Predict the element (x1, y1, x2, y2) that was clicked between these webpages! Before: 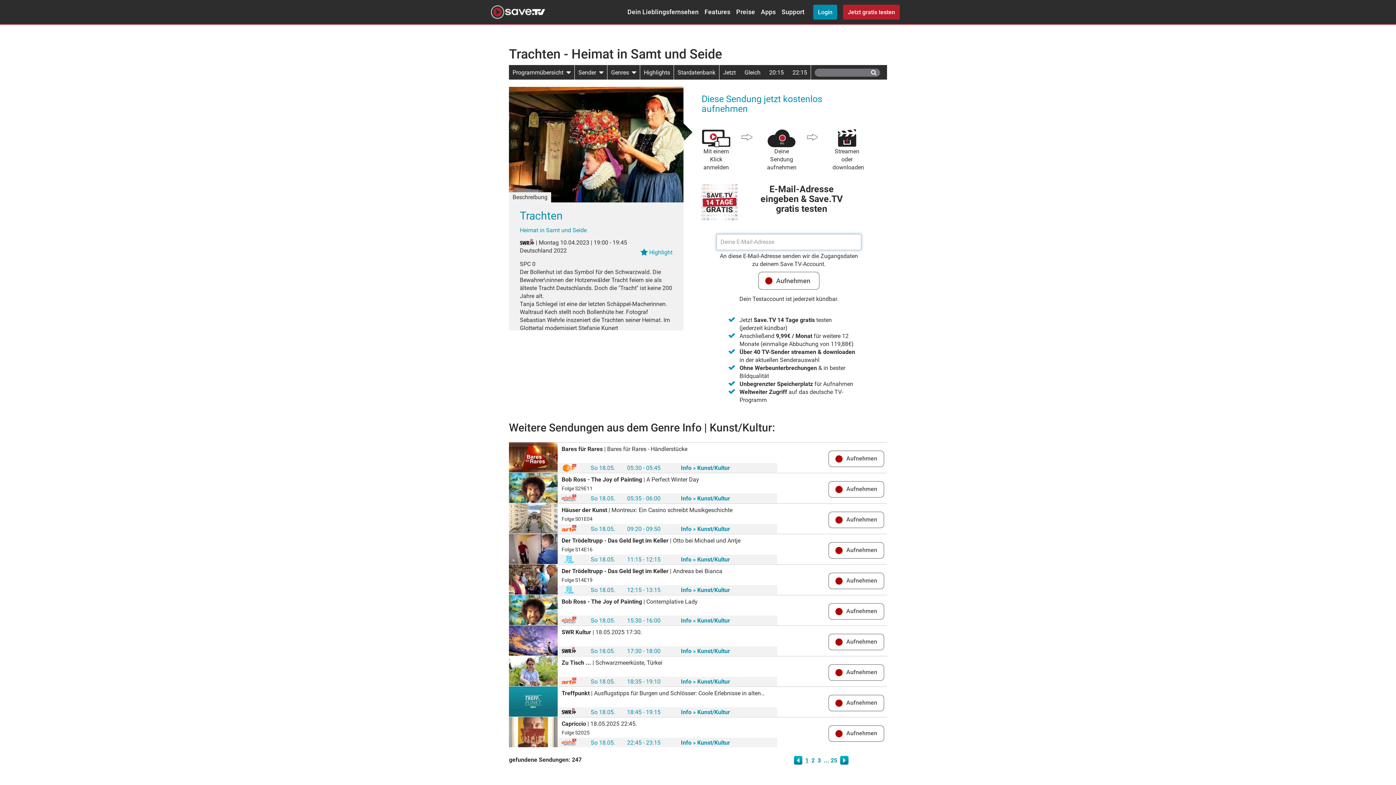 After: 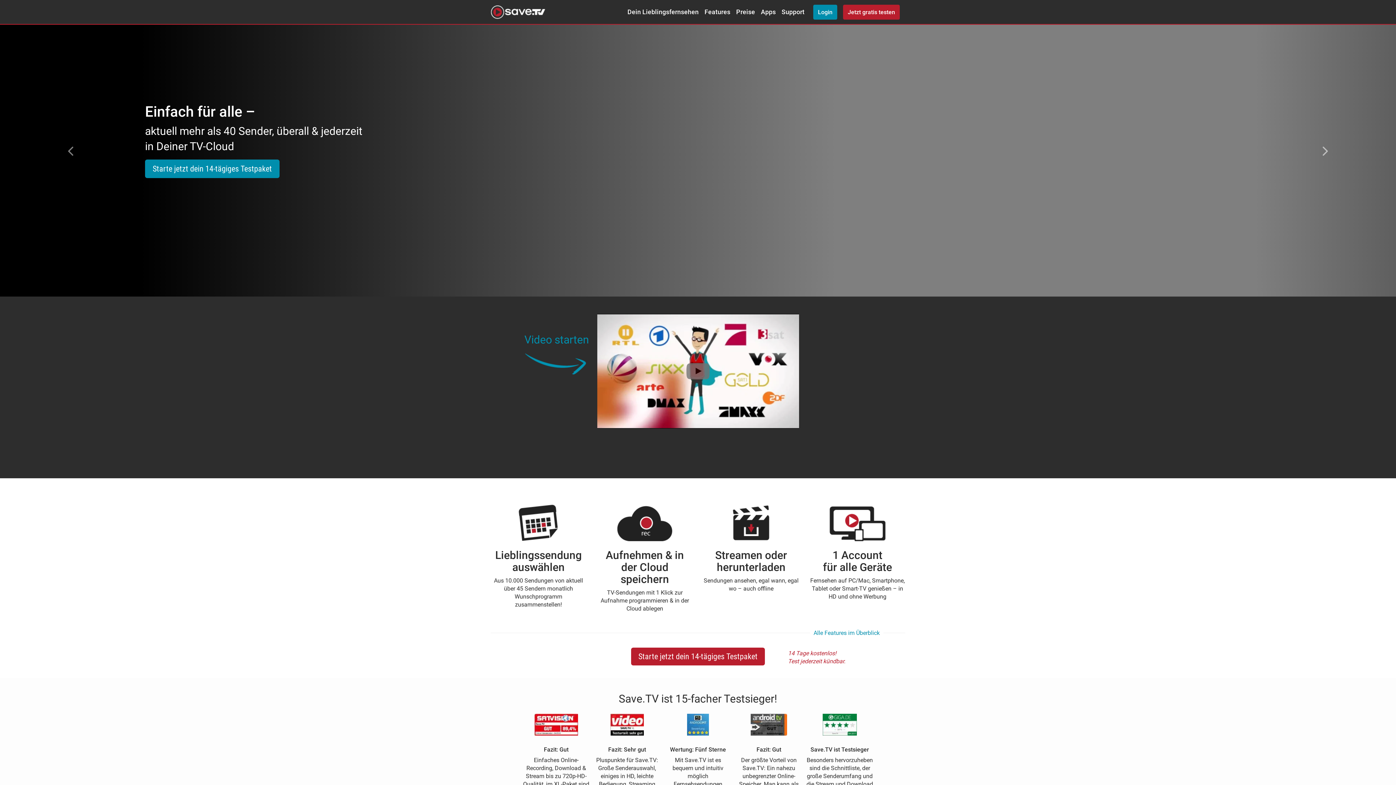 Action: bbox: (490, 2, 545, 21)